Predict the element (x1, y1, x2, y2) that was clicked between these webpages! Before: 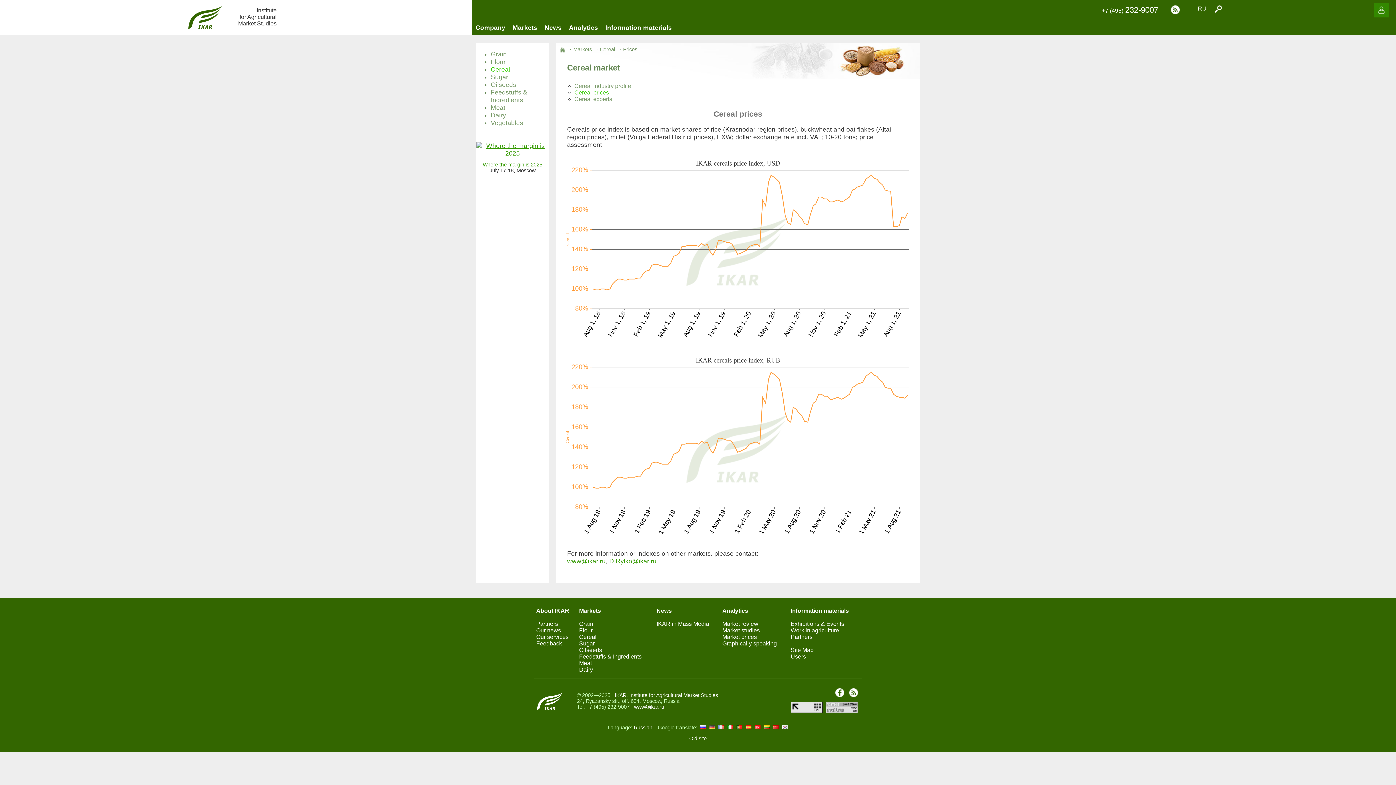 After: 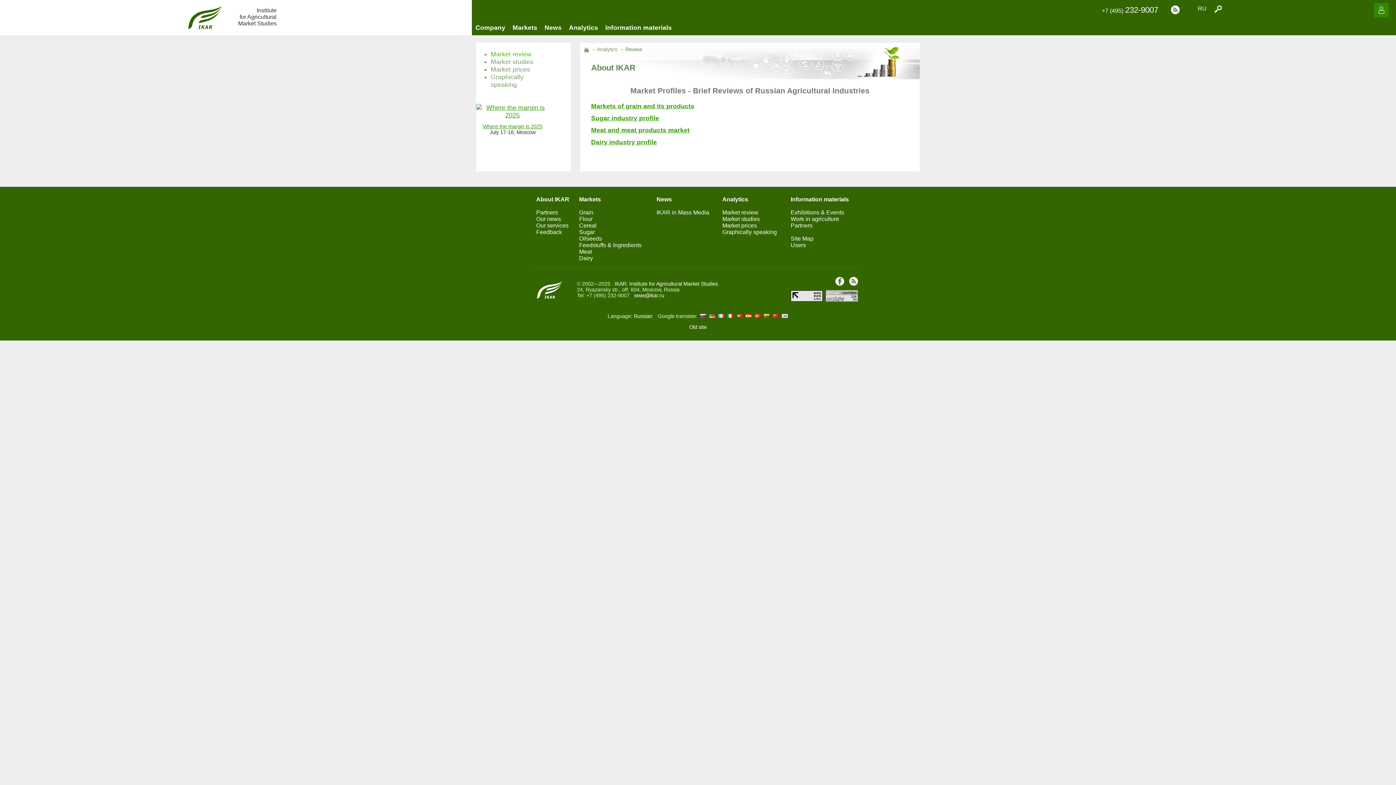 Action: bbox: (722, 621, 758, 627) label: Market review